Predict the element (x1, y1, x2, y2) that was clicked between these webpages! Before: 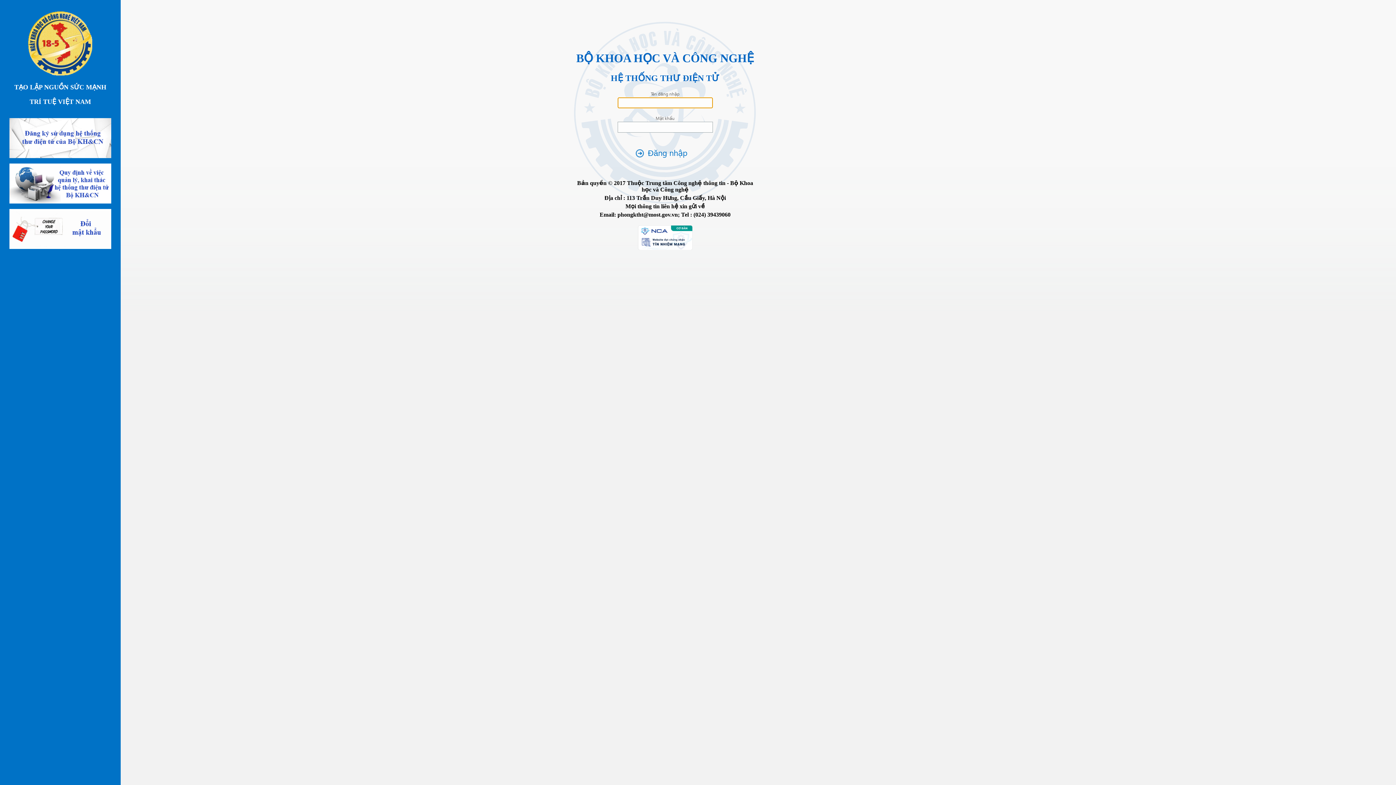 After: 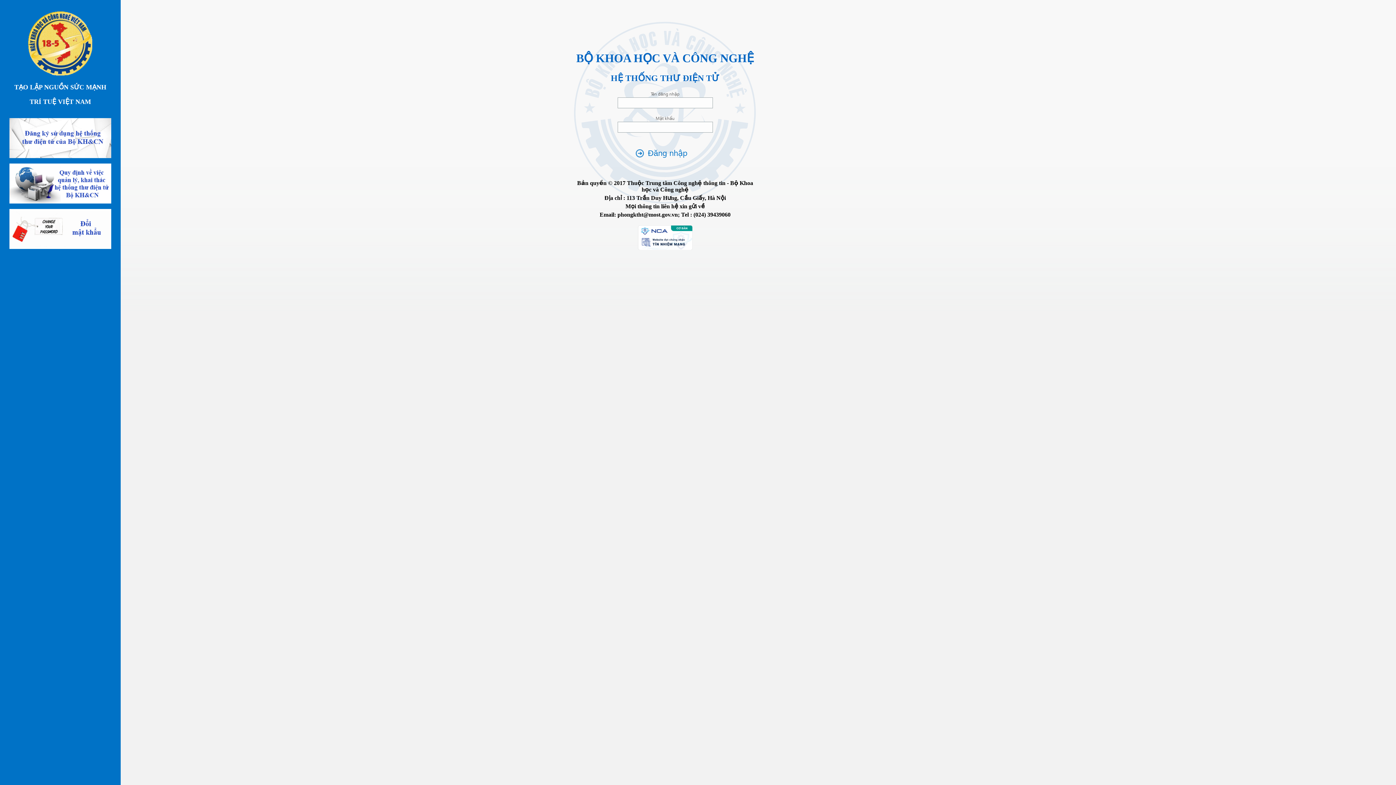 Action: bbox: (9, 198, 111, 204)